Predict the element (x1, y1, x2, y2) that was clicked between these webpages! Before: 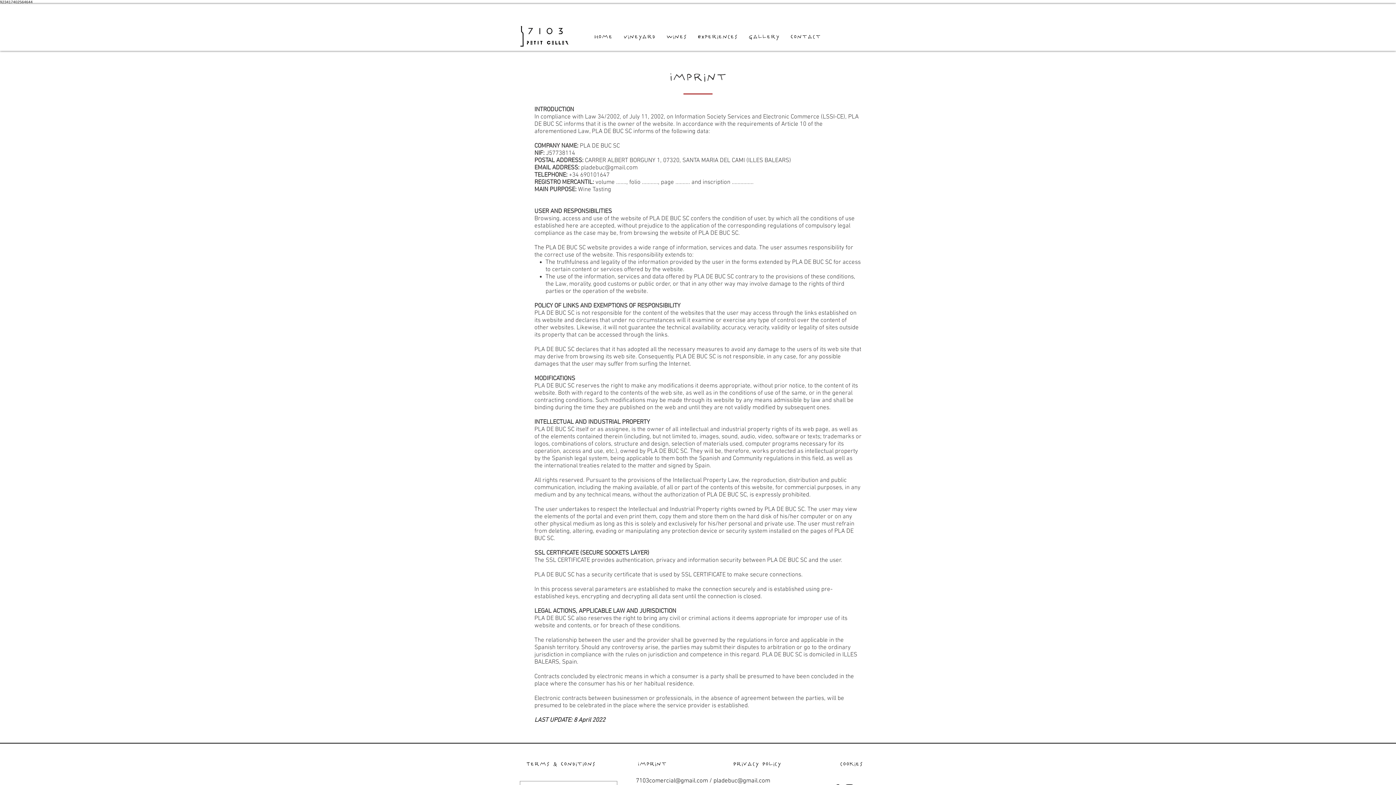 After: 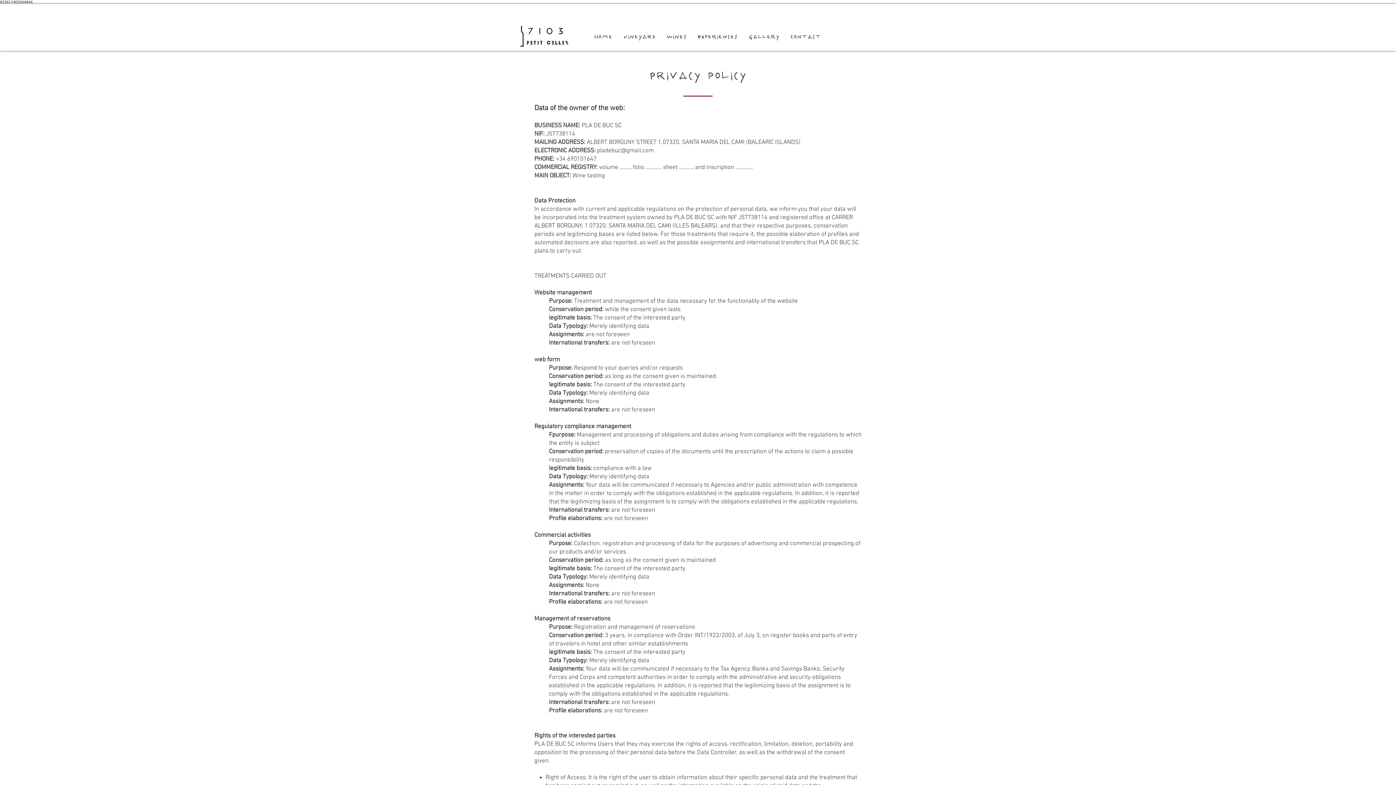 Action: bbox: (715, 757, 798, 771) label: Privacy Policy